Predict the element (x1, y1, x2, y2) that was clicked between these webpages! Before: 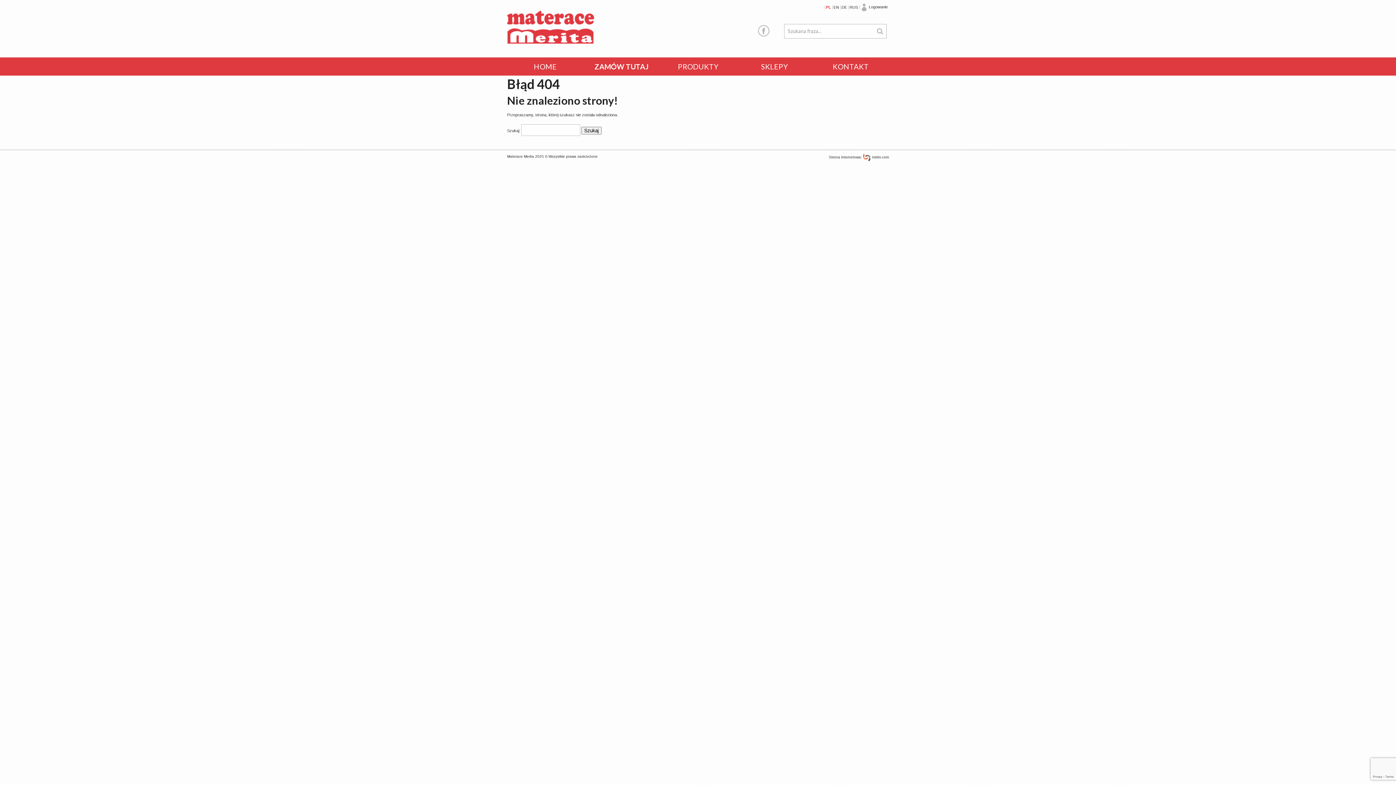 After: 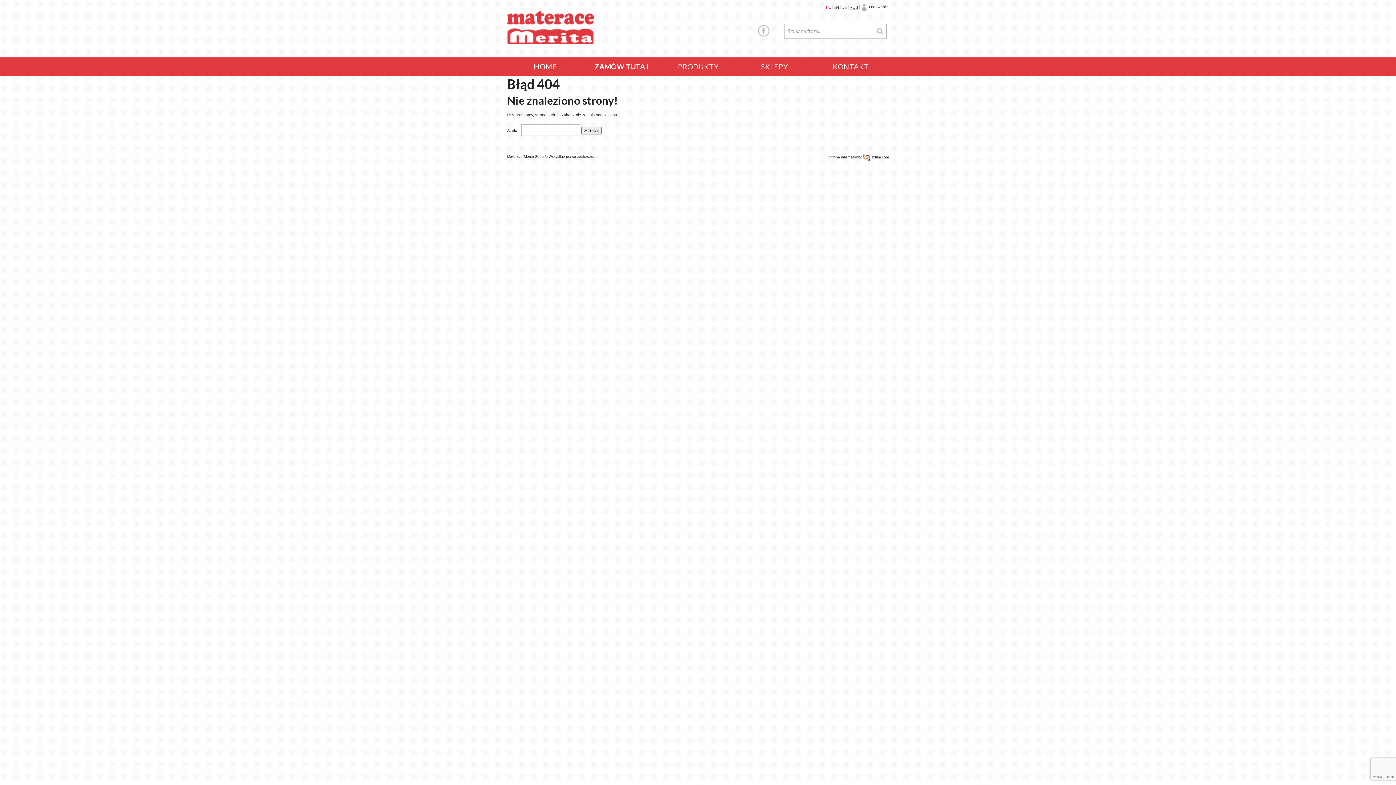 Action: label: RUS bbox: (849, 5, 858, 9)